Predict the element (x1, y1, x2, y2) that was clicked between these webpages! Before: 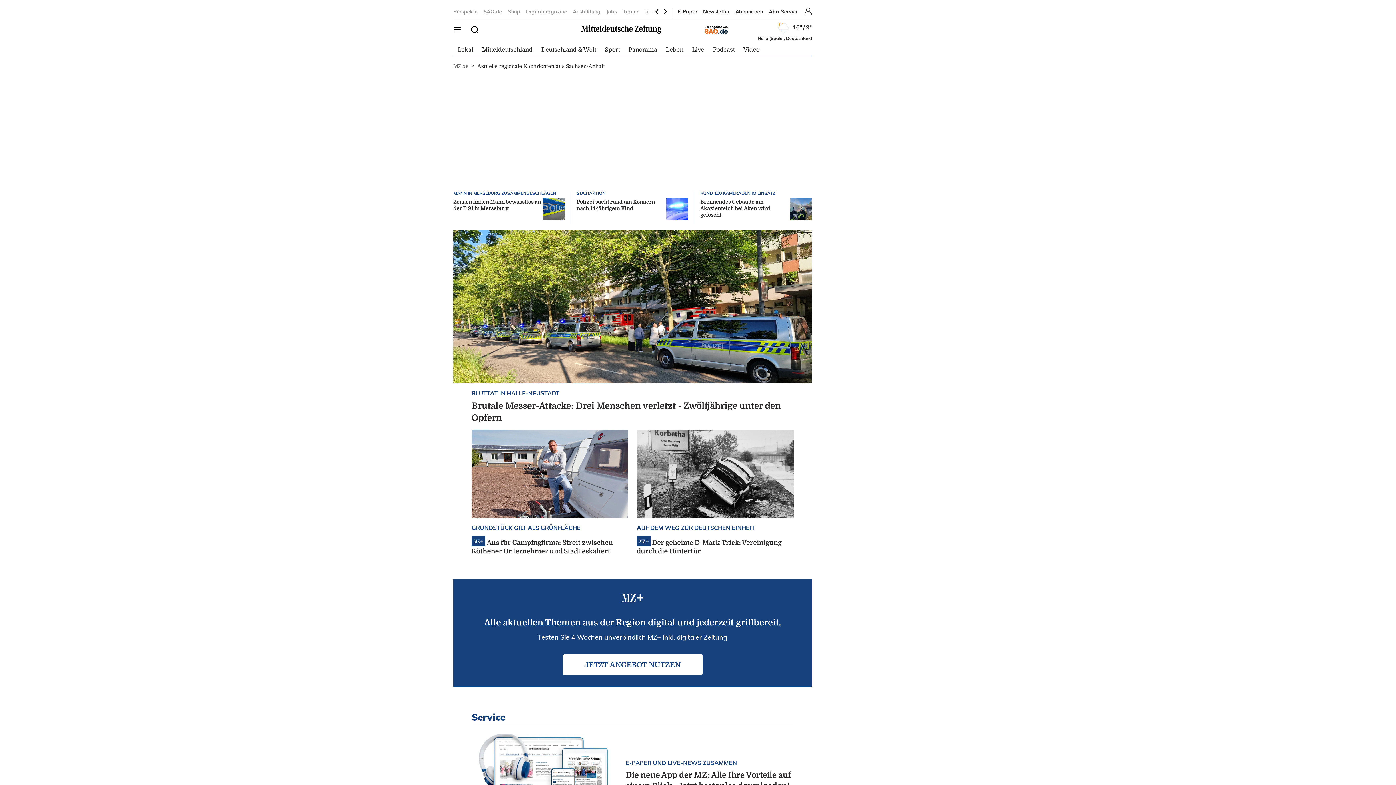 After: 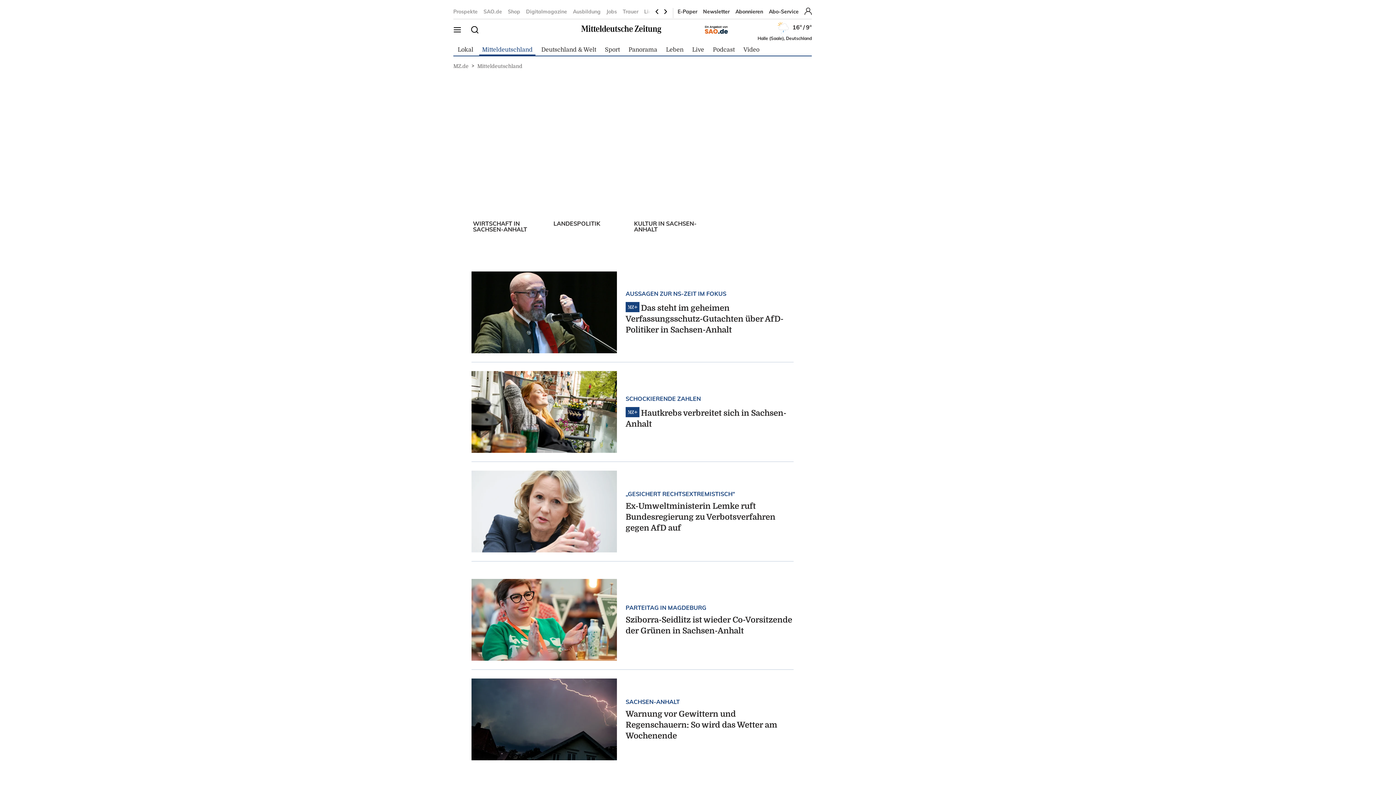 Action: label: Mitteldeutschland bbox: (482, 46, 532, 52)